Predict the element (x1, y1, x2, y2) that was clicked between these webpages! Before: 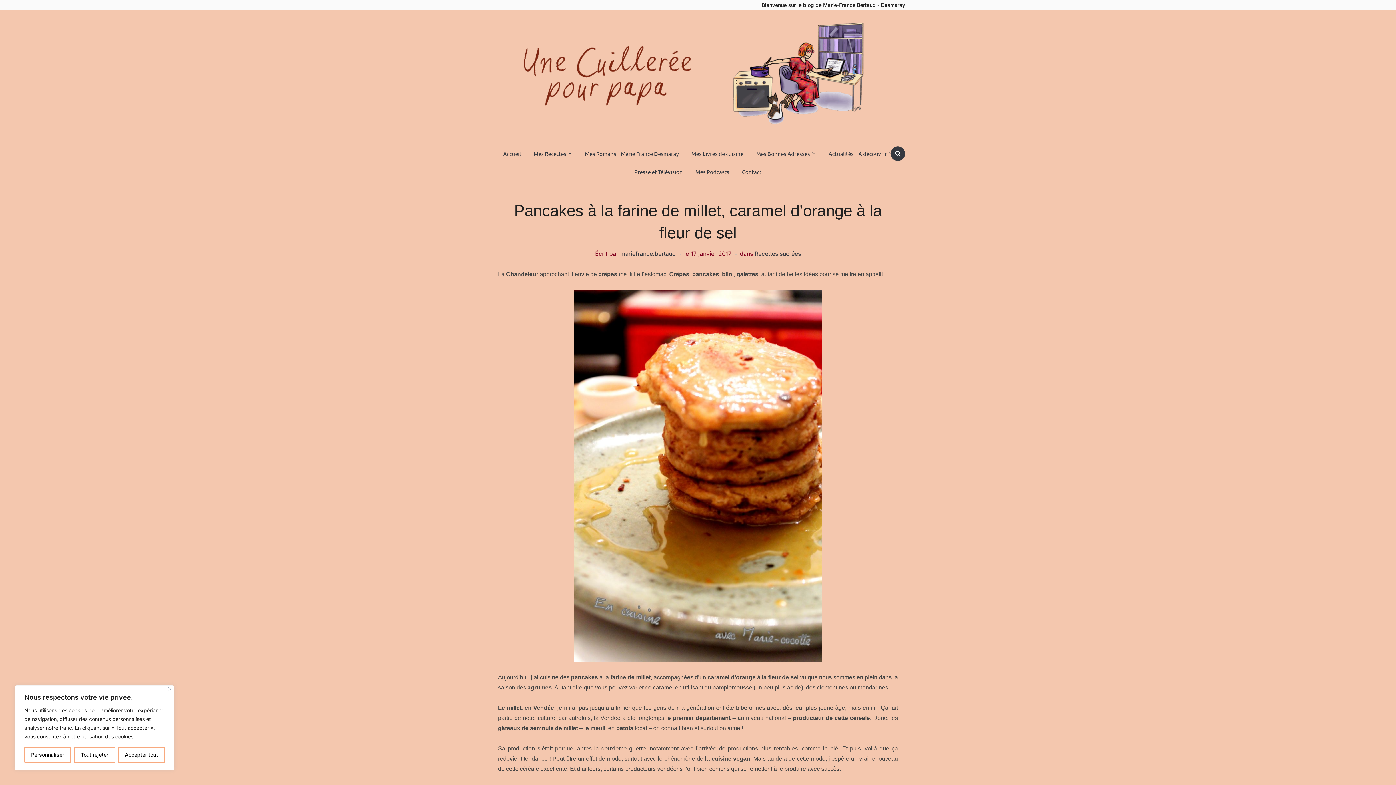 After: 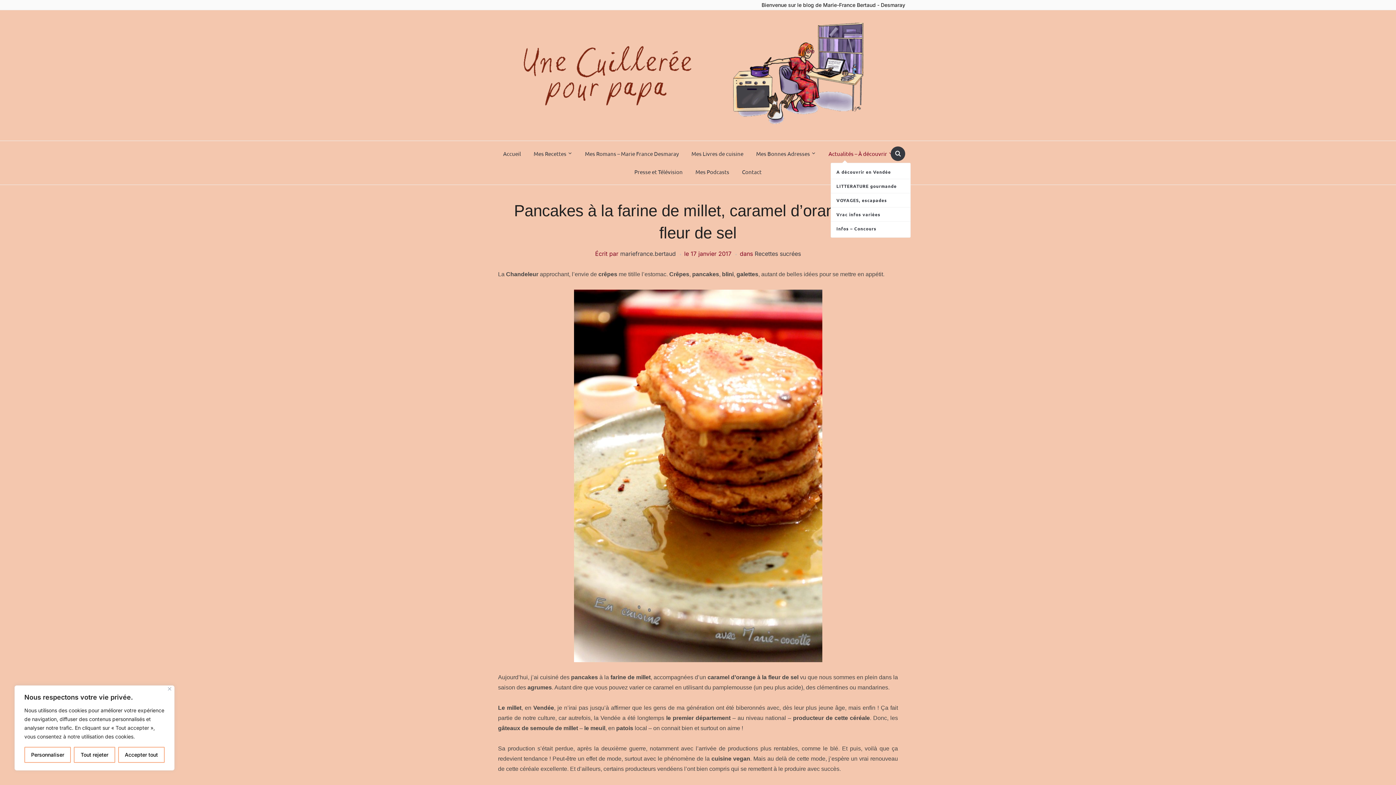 Action: label: Actualités – À découvrir bbox: (823, 144, 898, 162)